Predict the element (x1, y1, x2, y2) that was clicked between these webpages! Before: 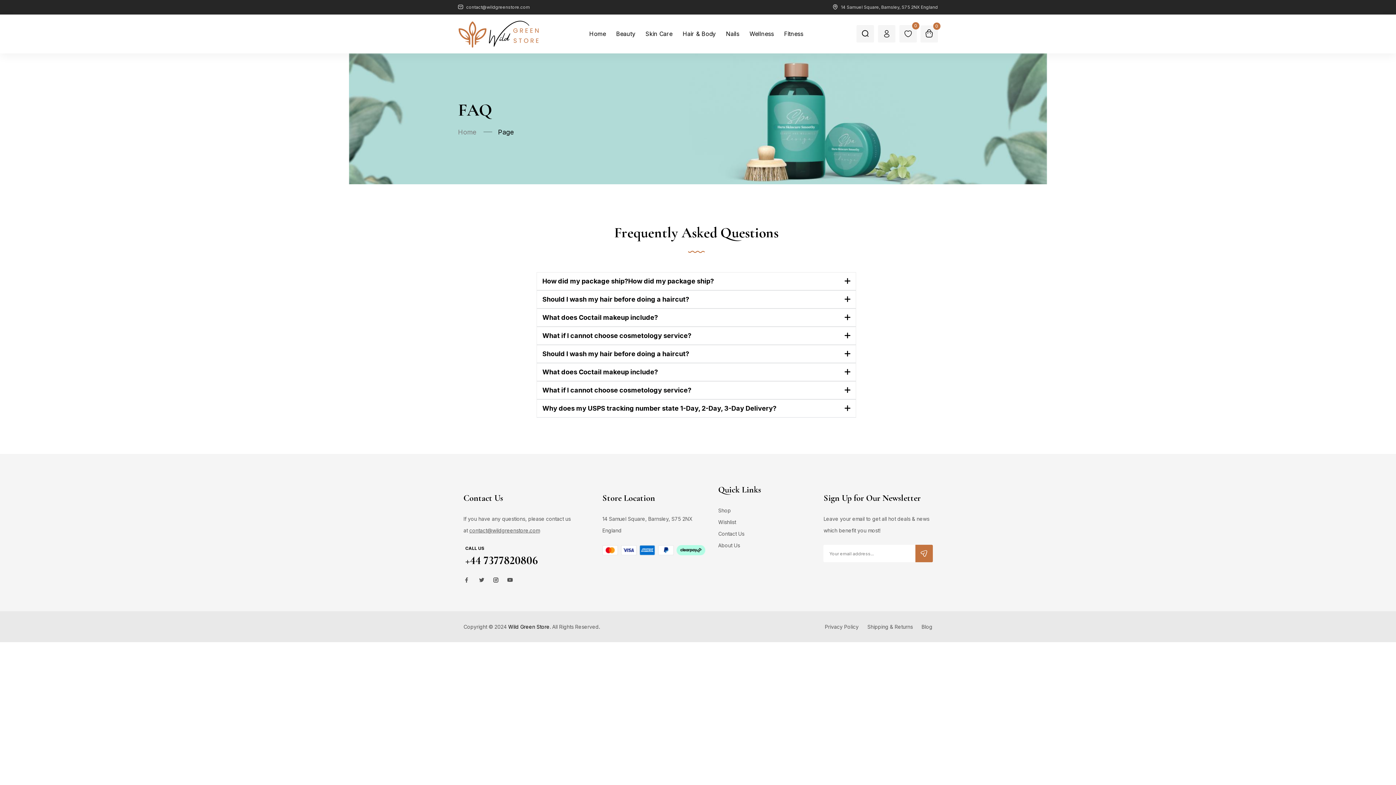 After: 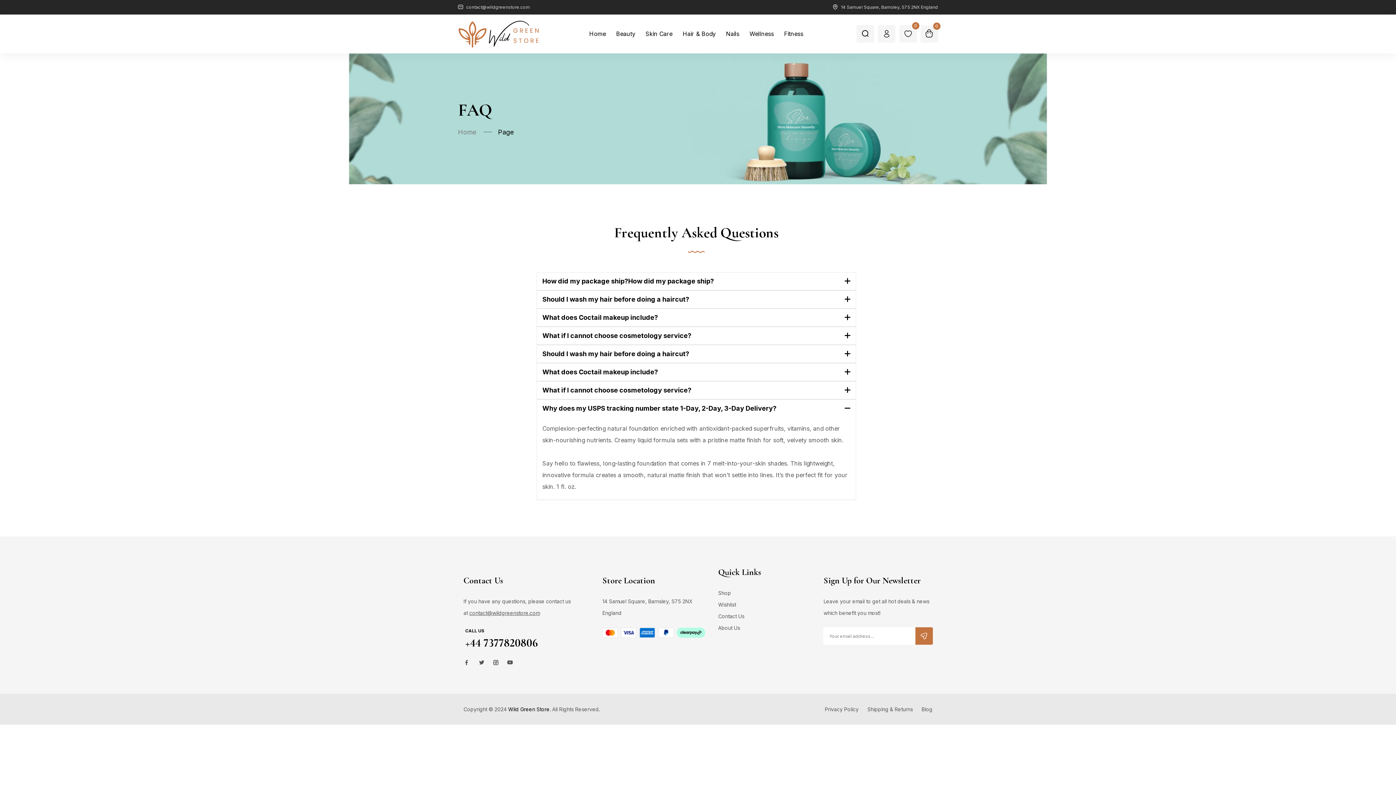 Action: label: Why does my USPS tracking number state 1-Day, 2-Day, 3-Day Delivery? bbox: (536, 399, 856, 417)